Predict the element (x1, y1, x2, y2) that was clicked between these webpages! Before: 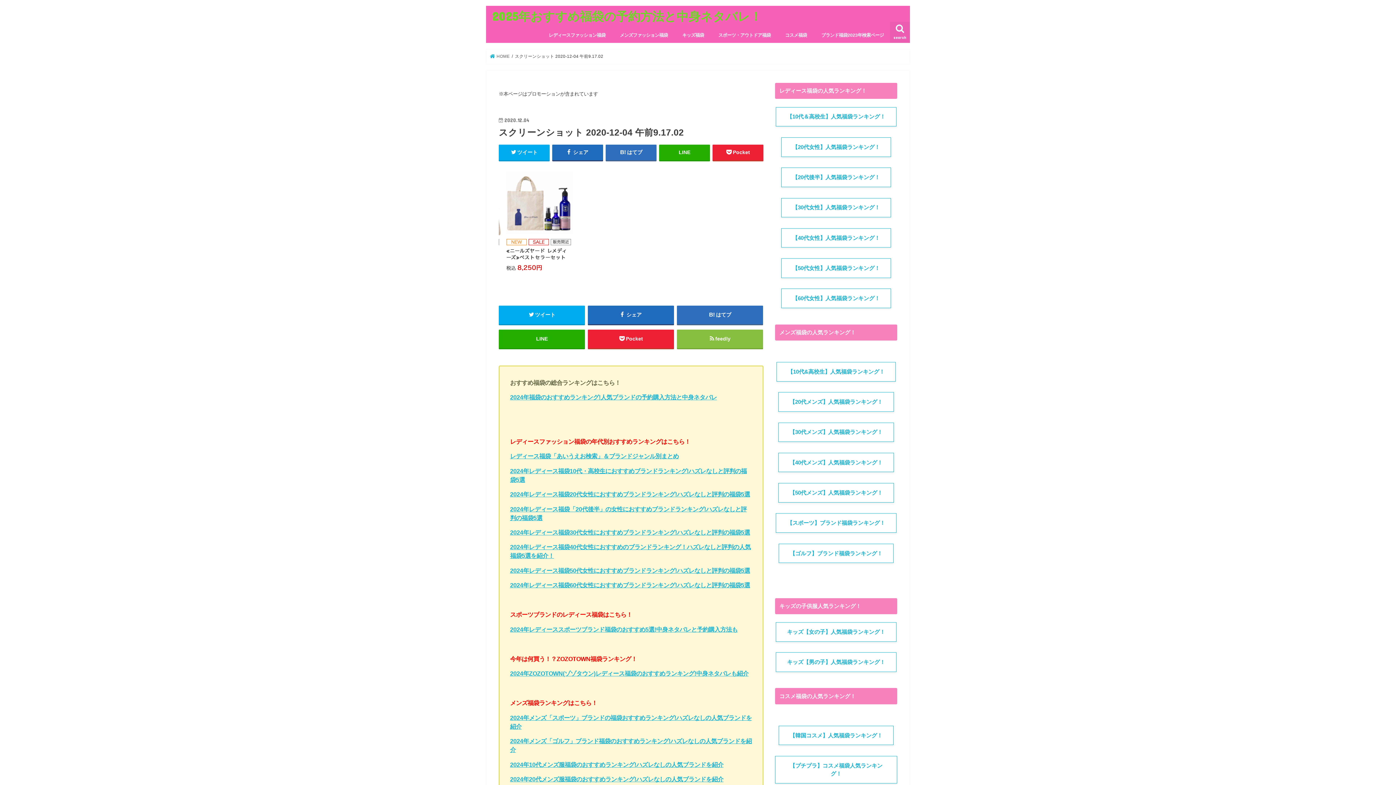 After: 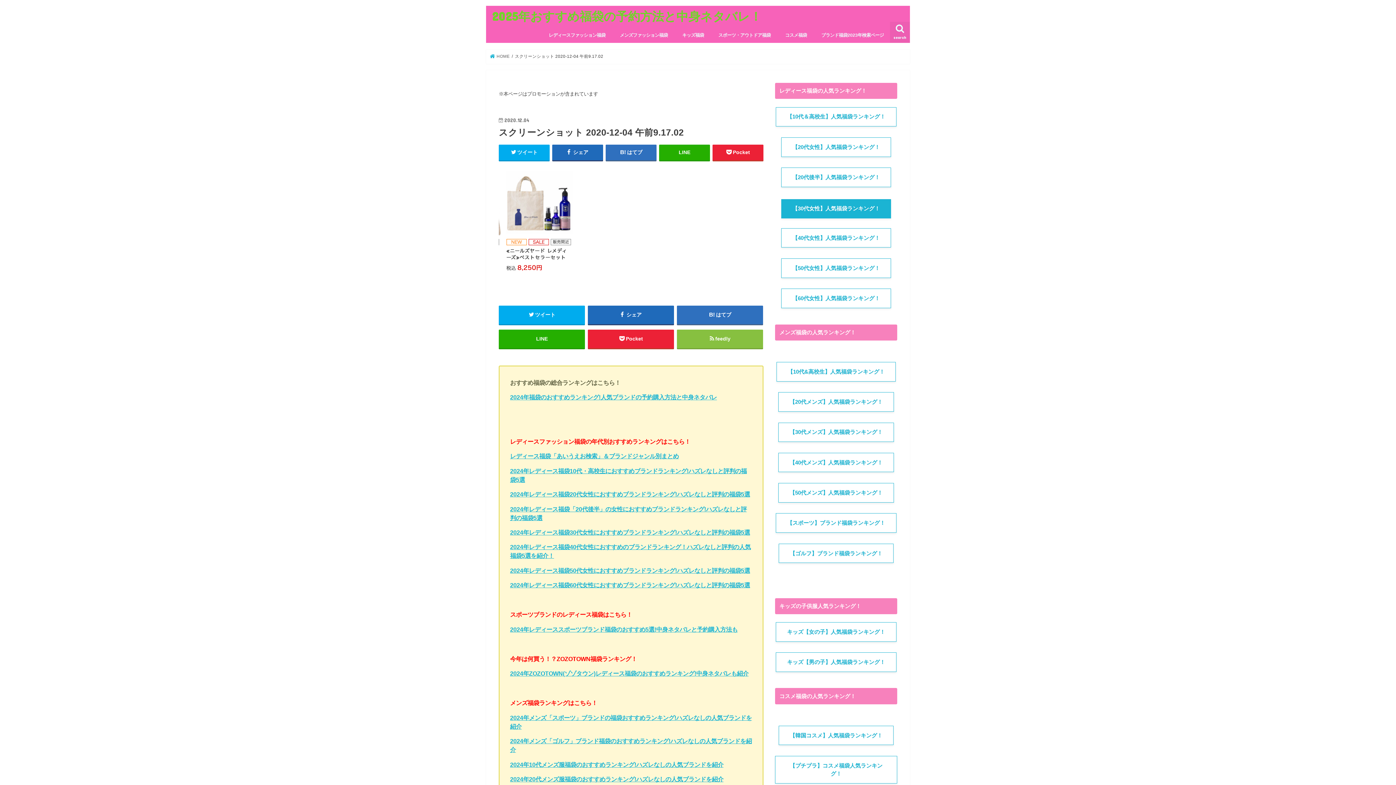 Action: label: 【30代女性】人気福袋ランキング！ bbox: (781, 198, 891, 217)